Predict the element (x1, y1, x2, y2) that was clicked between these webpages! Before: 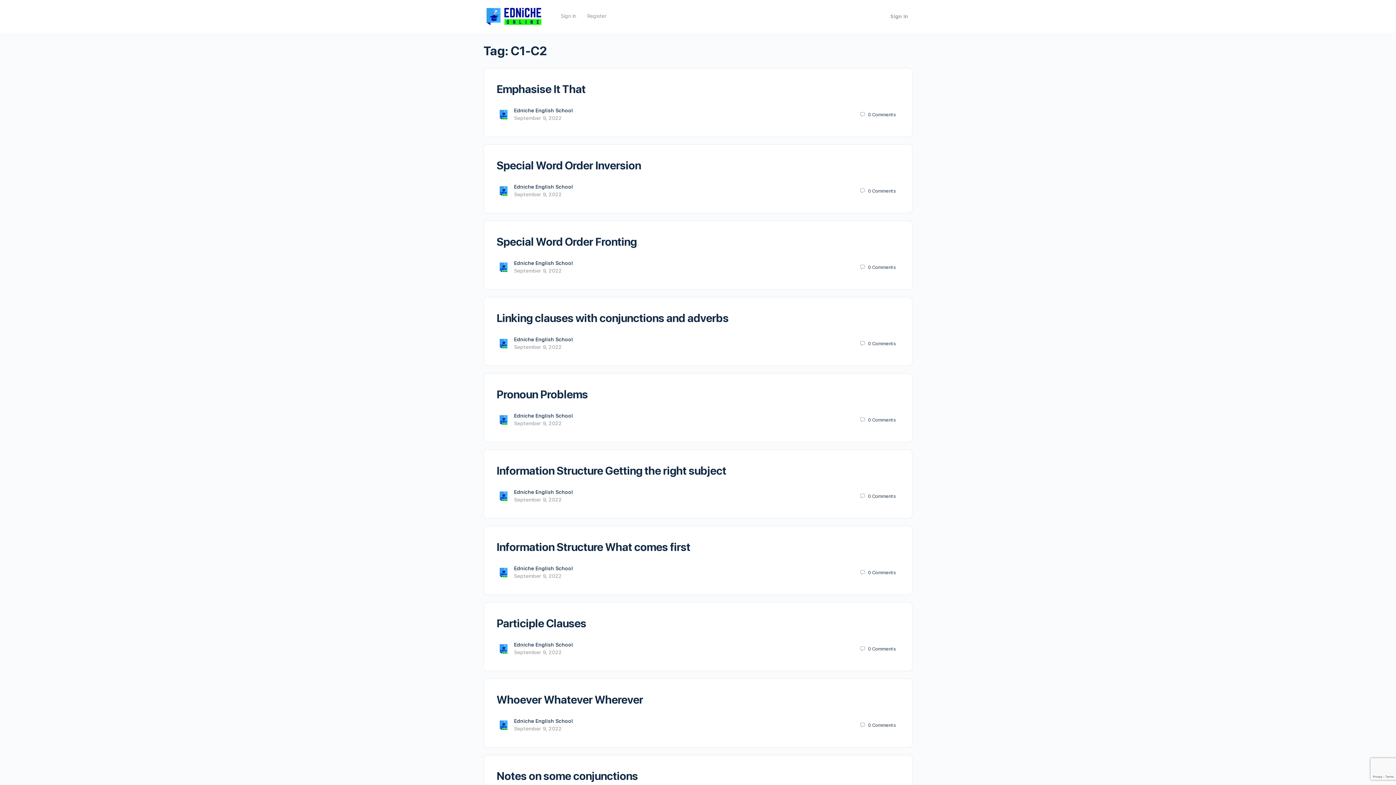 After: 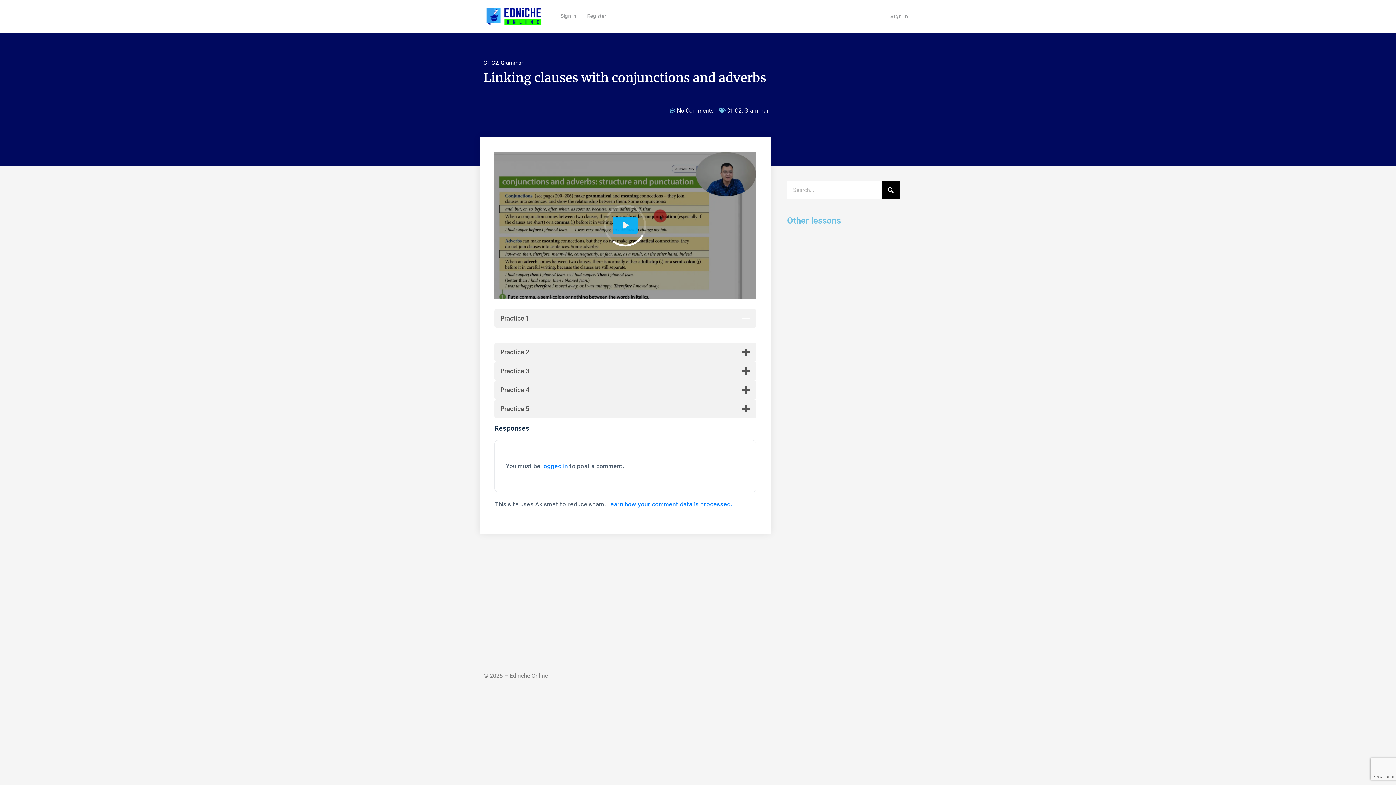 Action: label: Linking clauses with conjunctions and adverbs bbox: (496, 311, 728, 324)